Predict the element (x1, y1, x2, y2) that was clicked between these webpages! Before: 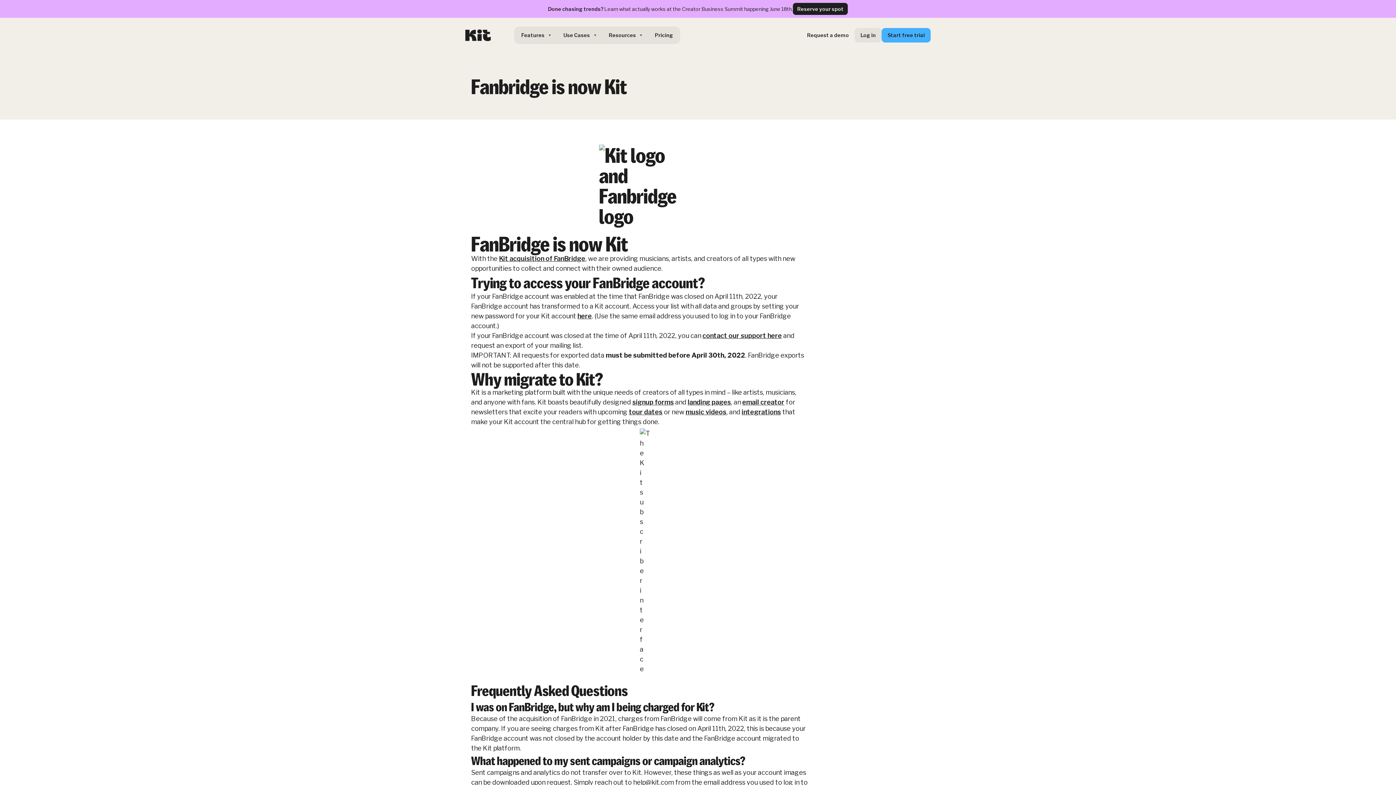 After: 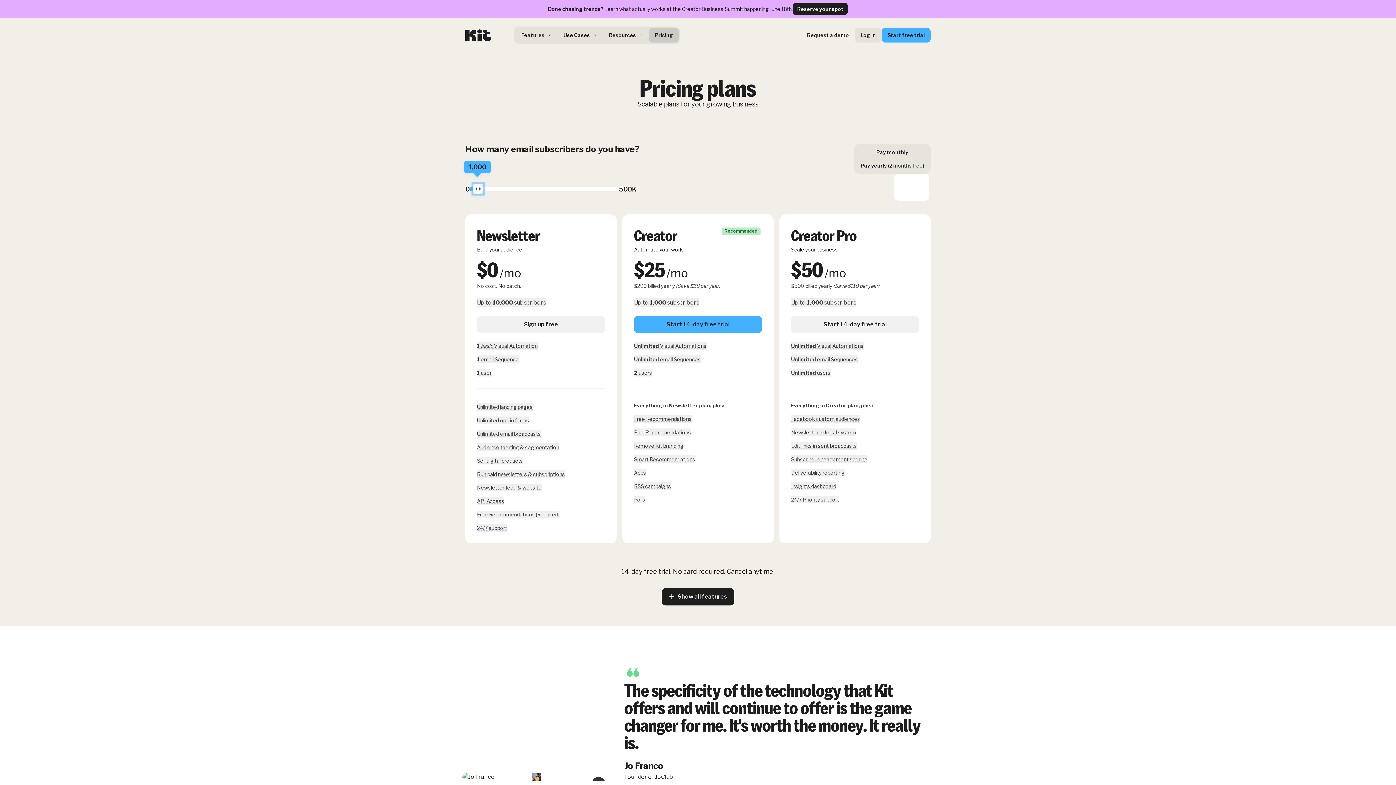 Action: label: Pricing bbox: (649, 28, 679, 42)